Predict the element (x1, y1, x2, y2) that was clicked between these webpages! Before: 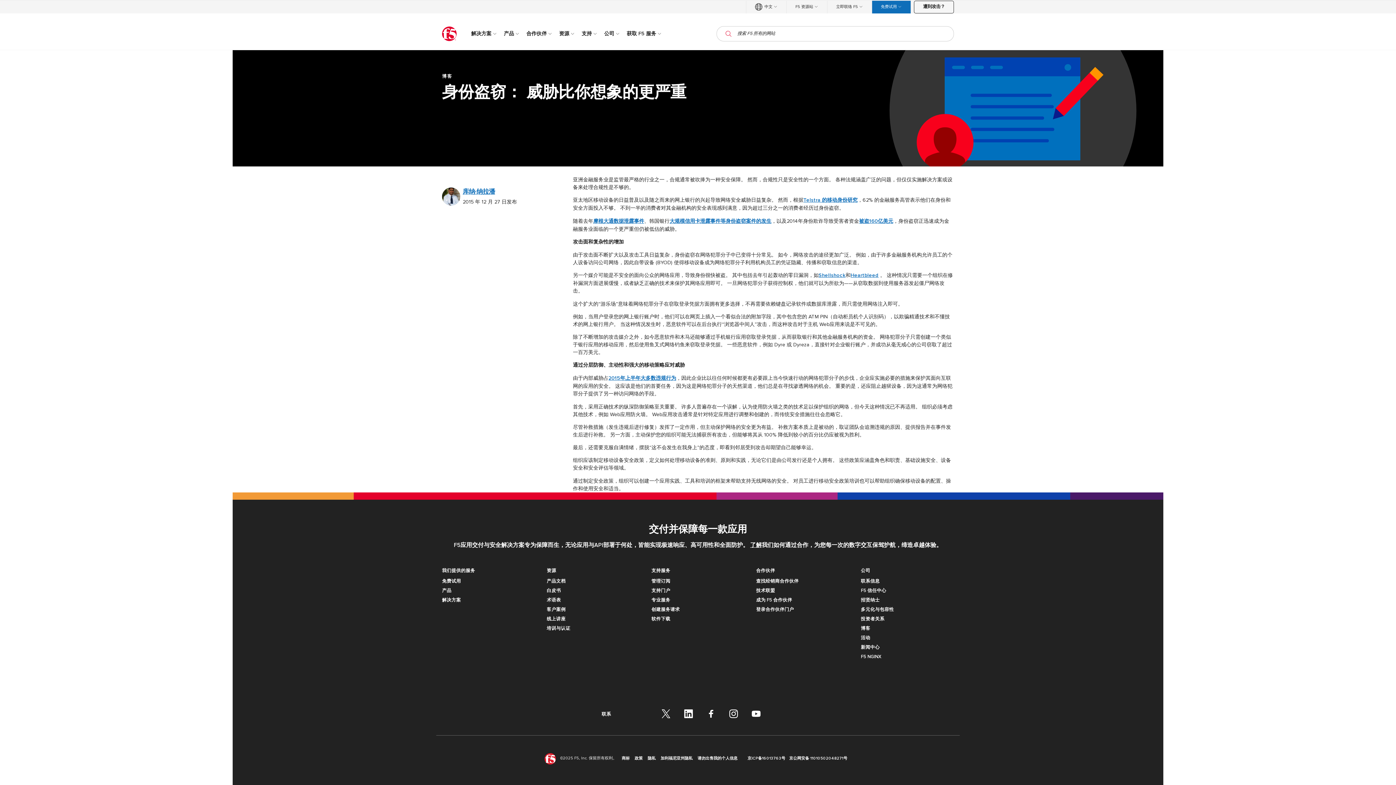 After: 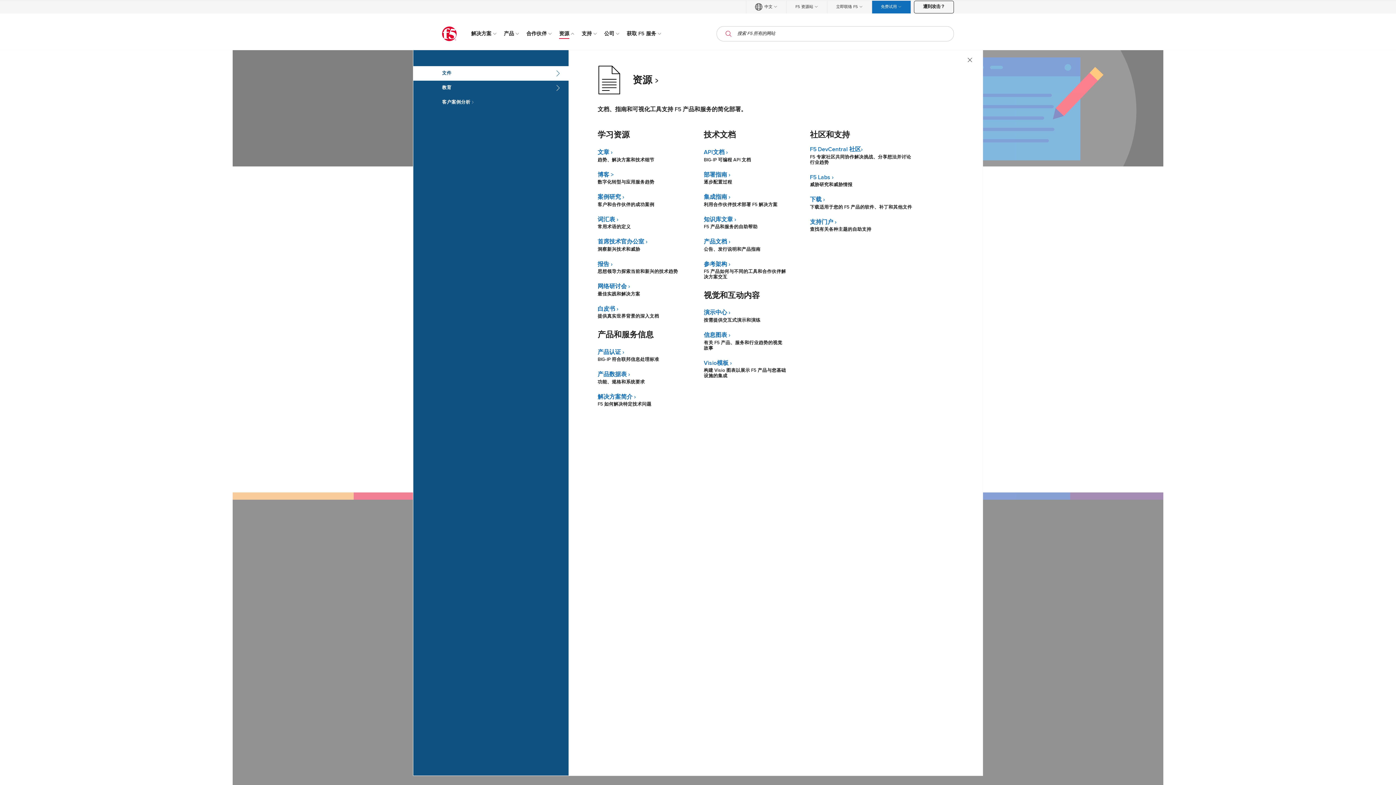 Action: label: 资源 bbox: (556, 28, 578, 38)